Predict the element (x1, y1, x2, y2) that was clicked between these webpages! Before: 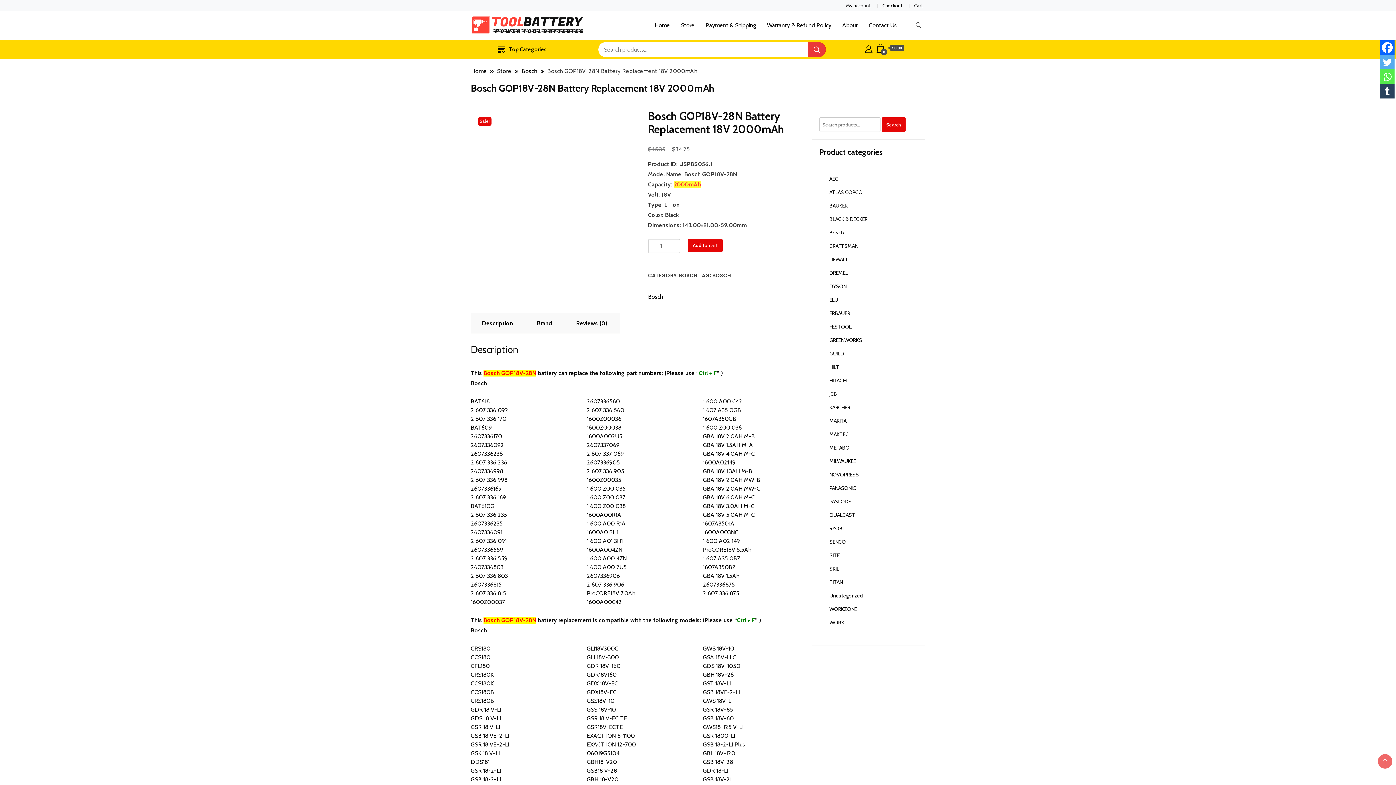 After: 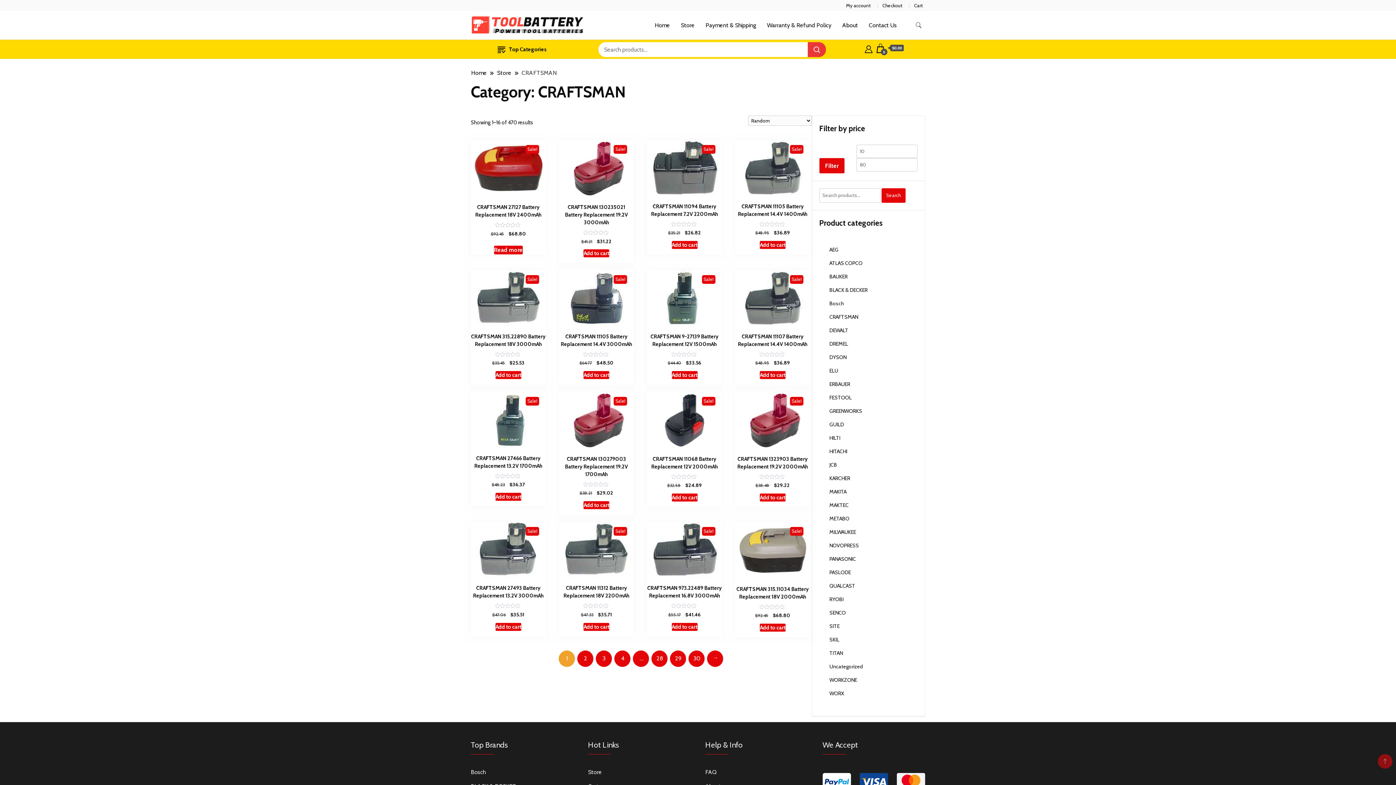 Action: bbox: (829, 242, 858, 249) label: CRAFTSMAN